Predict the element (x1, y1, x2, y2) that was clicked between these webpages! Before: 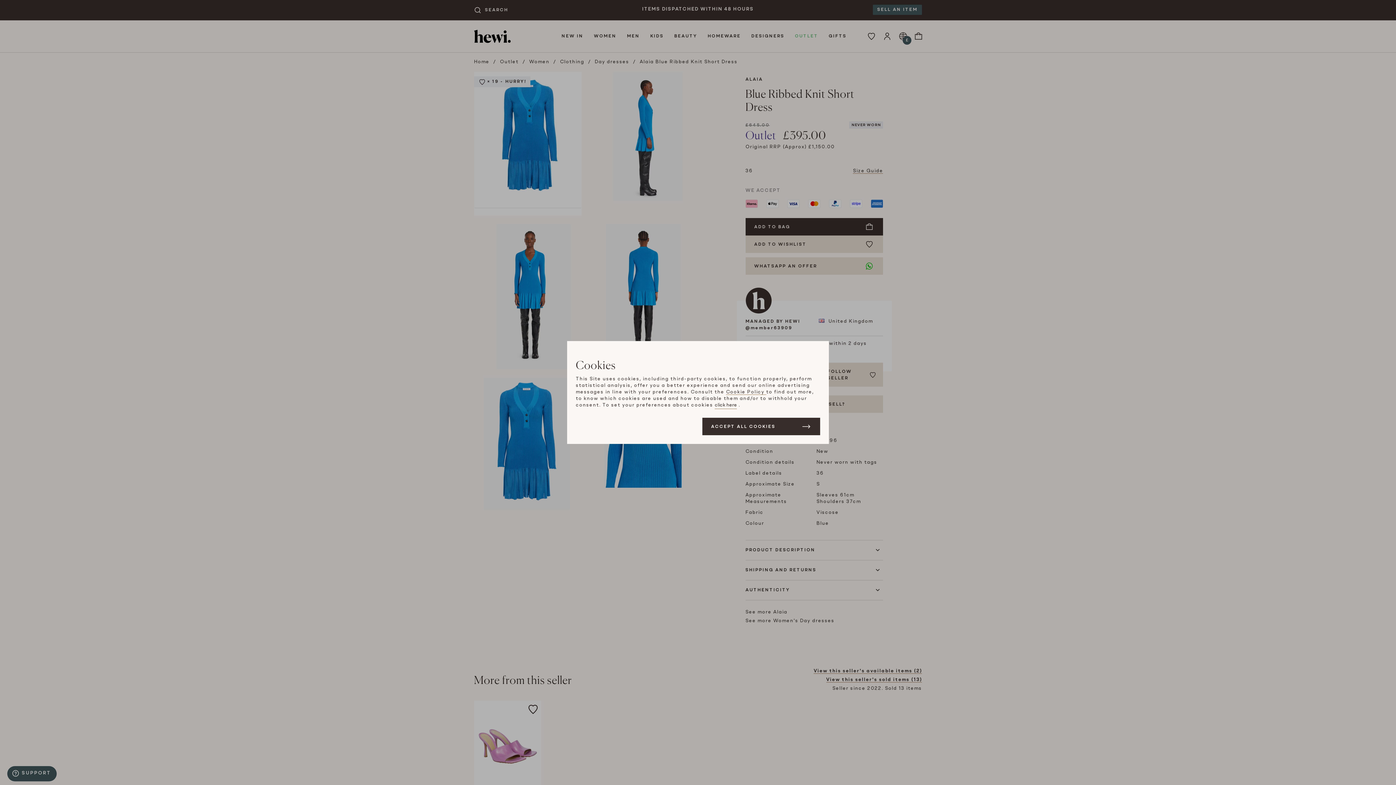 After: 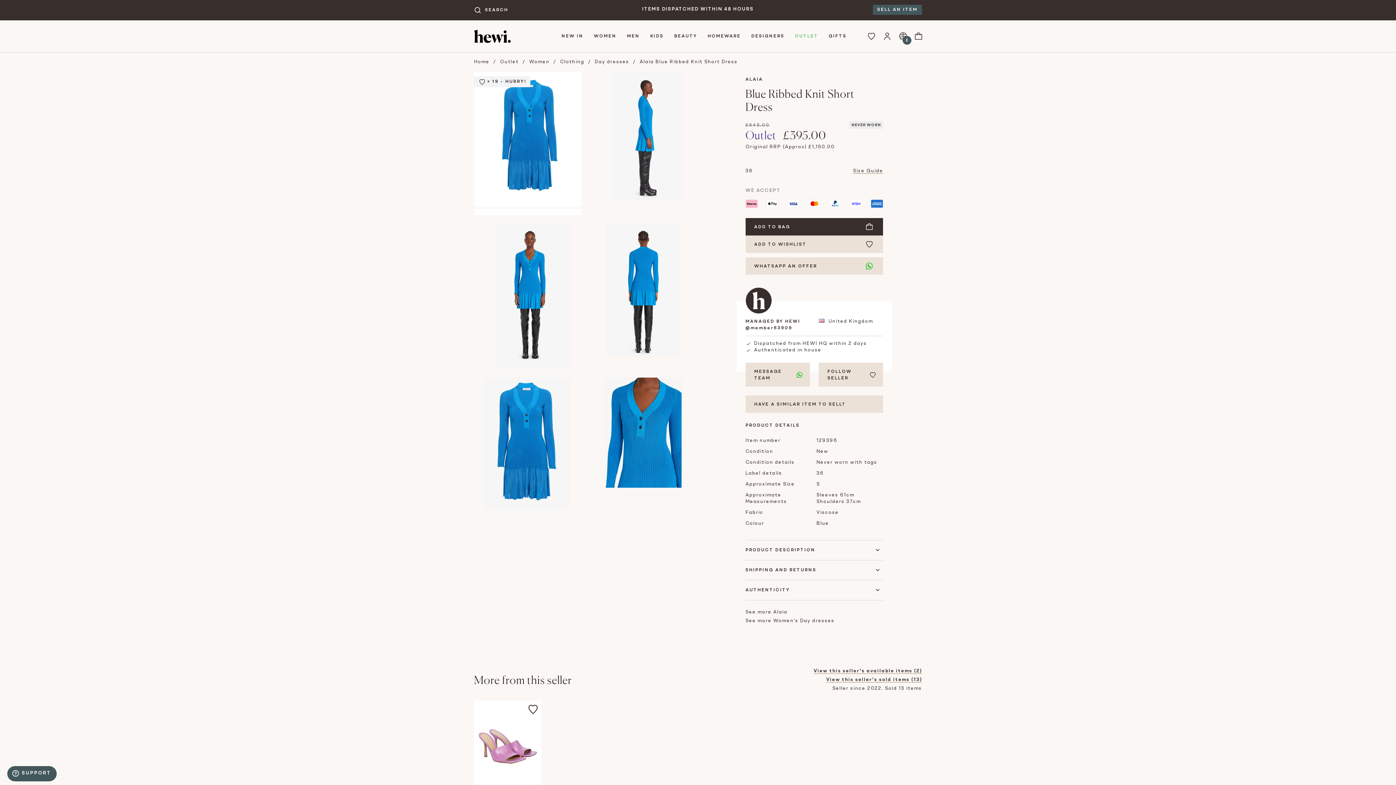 Action: bbox: (702, 418, 820, 435) label: ACCEPT ALL COOKIES